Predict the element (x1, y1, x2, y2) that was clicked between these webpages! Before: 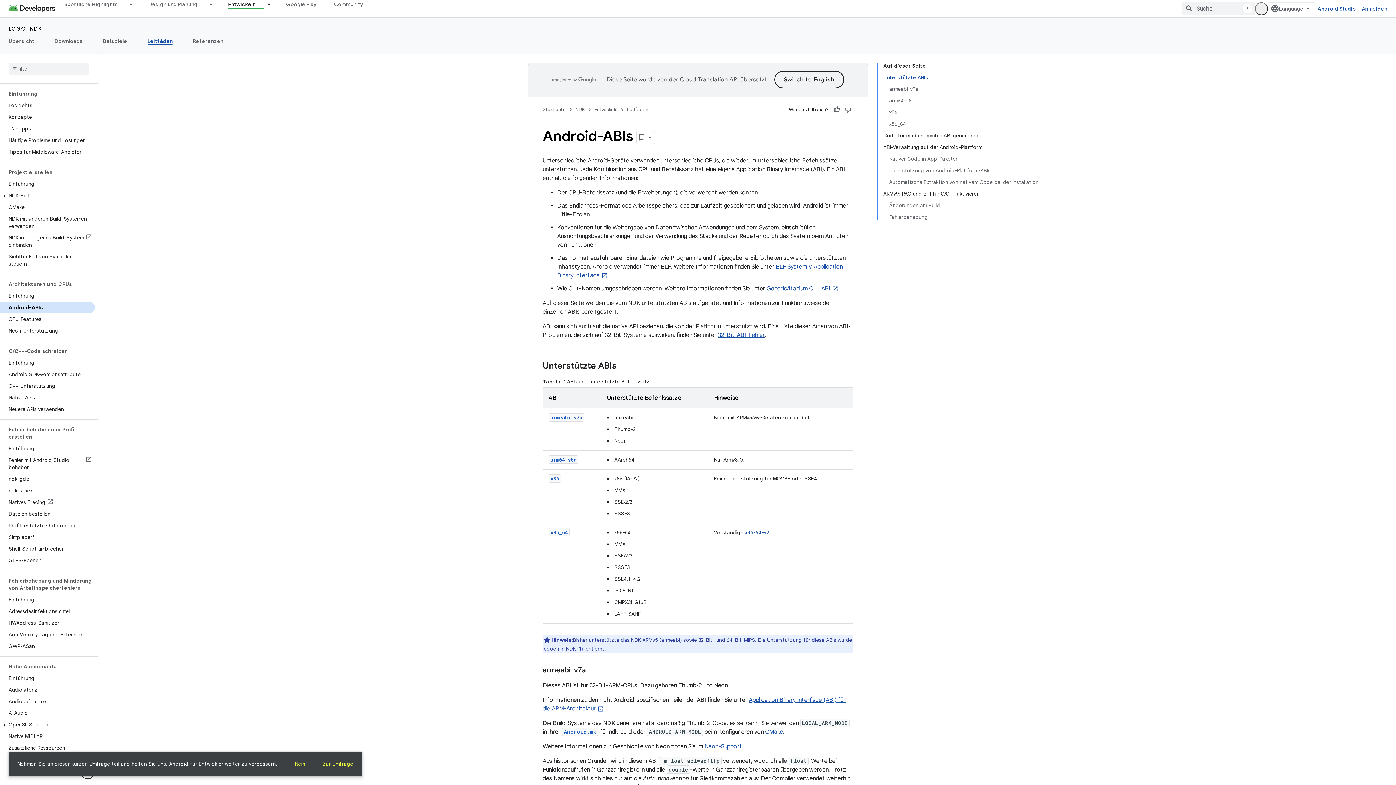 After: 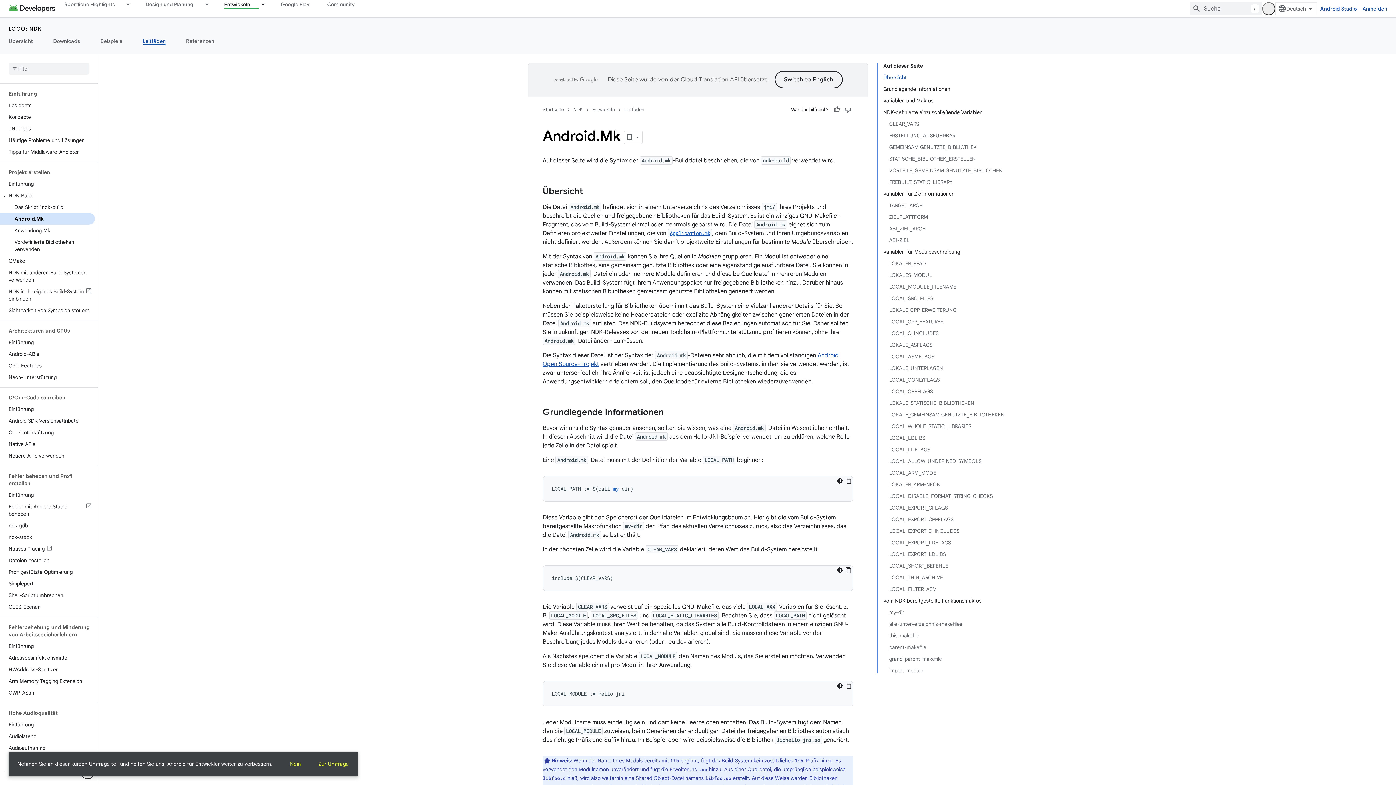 Action: bbox: (562, 728, 598, 736) label: Android.mk